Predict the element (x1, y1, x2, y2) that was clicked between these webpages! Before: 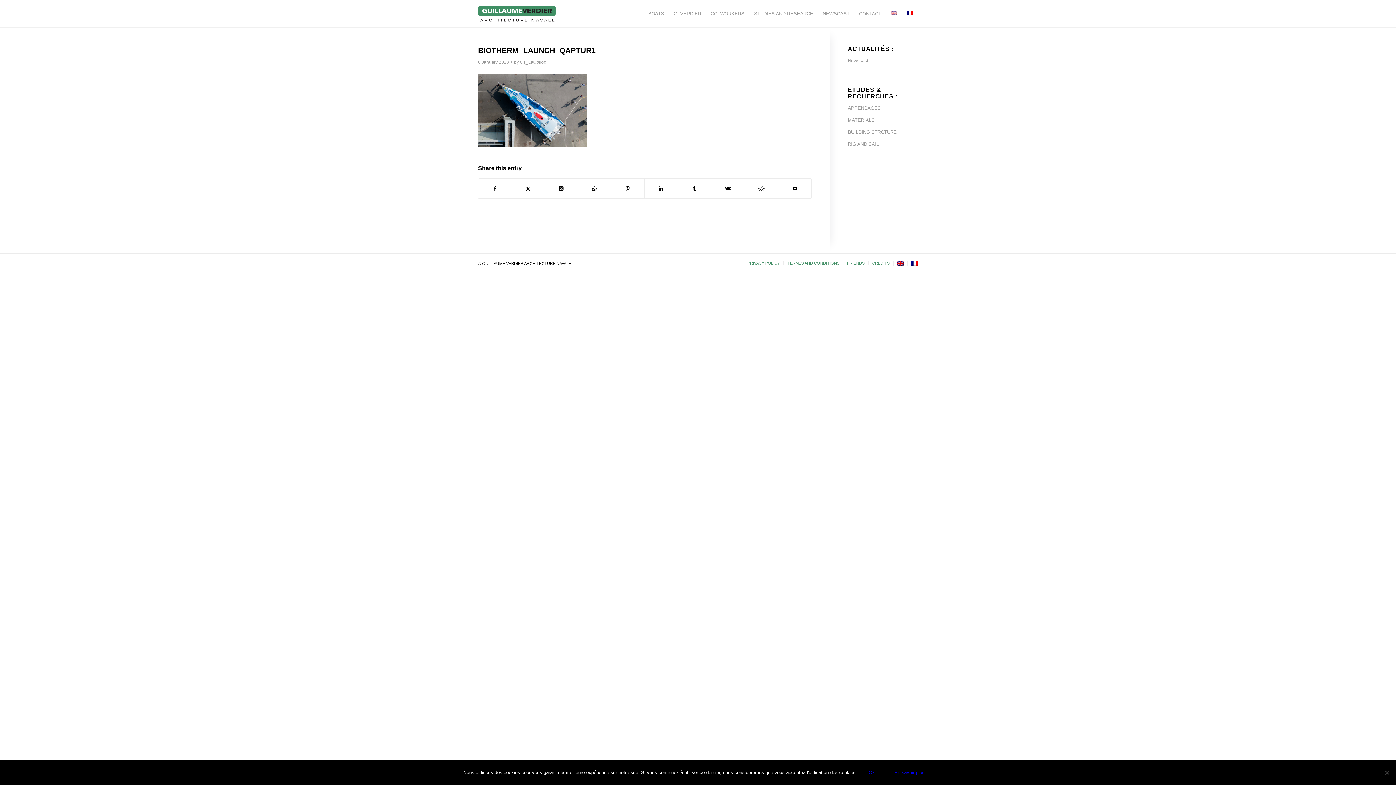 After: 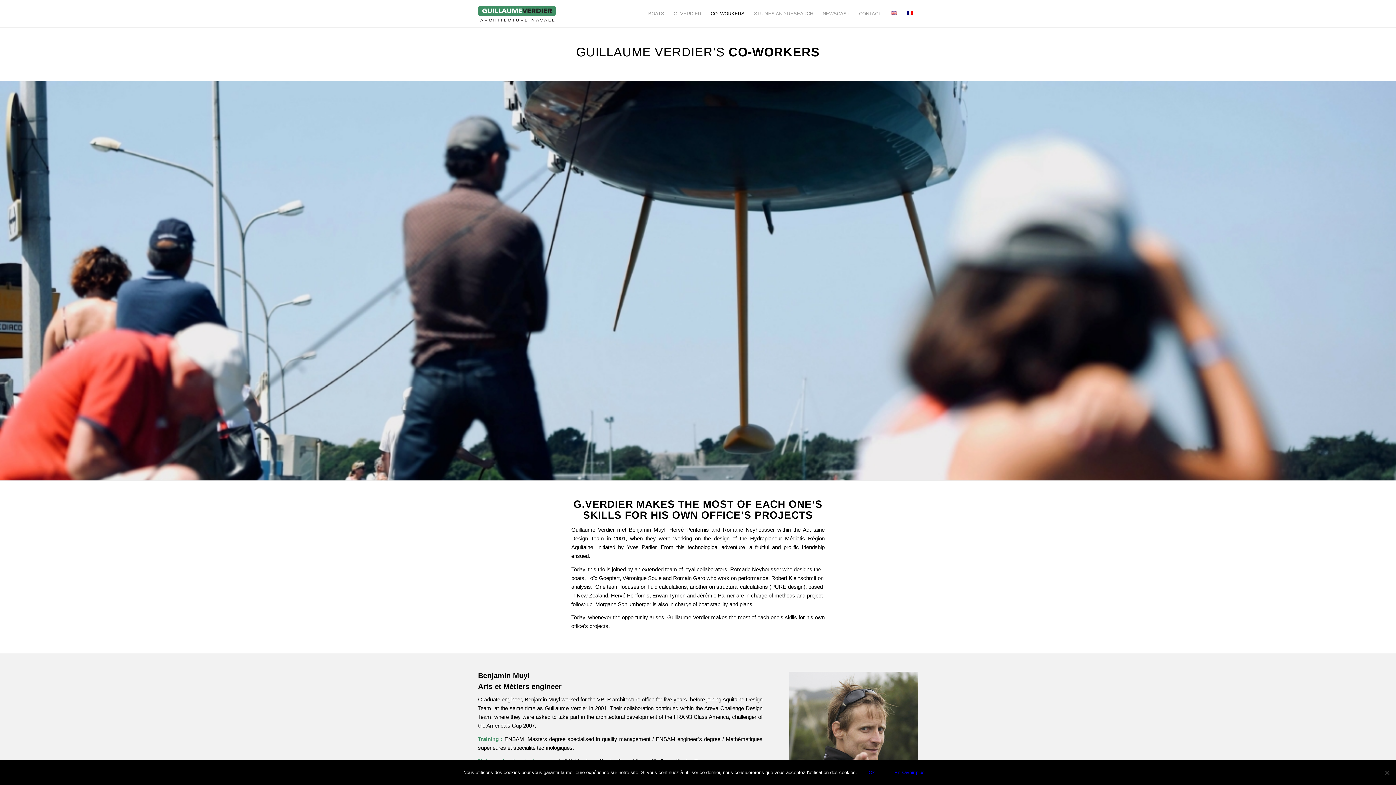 Action: label: CO_WORKERS bbox: (706, 0, 749, 27)